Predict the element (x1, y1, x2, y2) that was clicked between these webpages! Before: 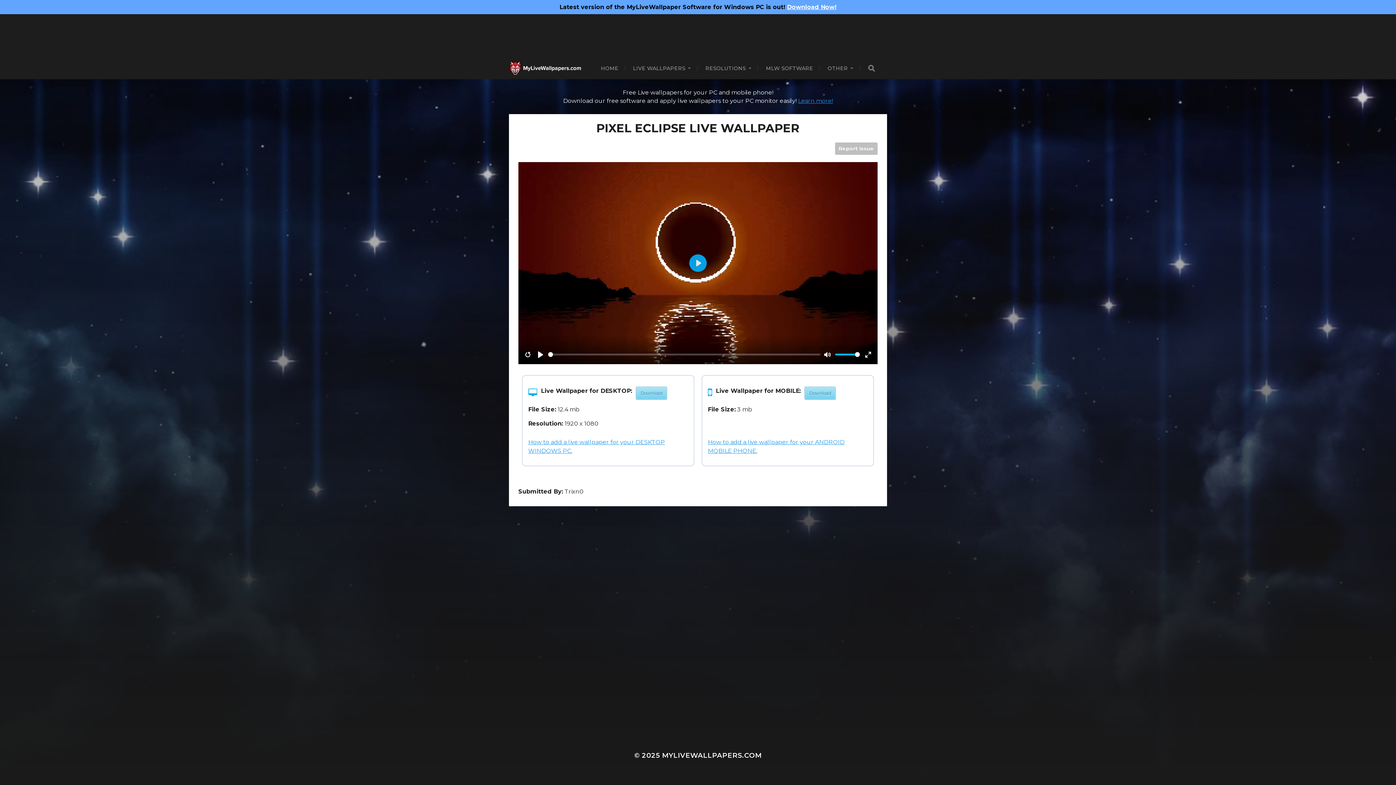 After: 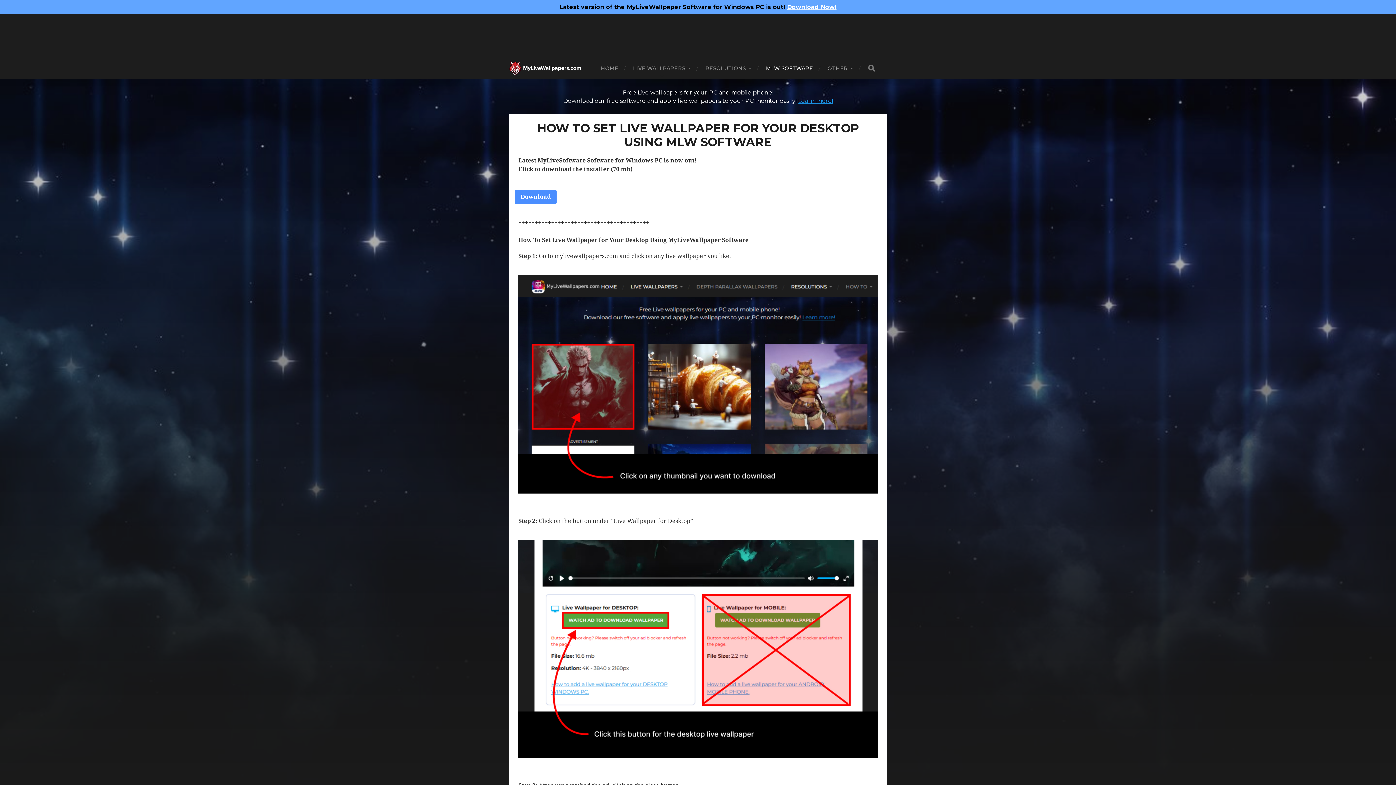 Action: label: Learn more! bbox: (798, 97, 833, 104)